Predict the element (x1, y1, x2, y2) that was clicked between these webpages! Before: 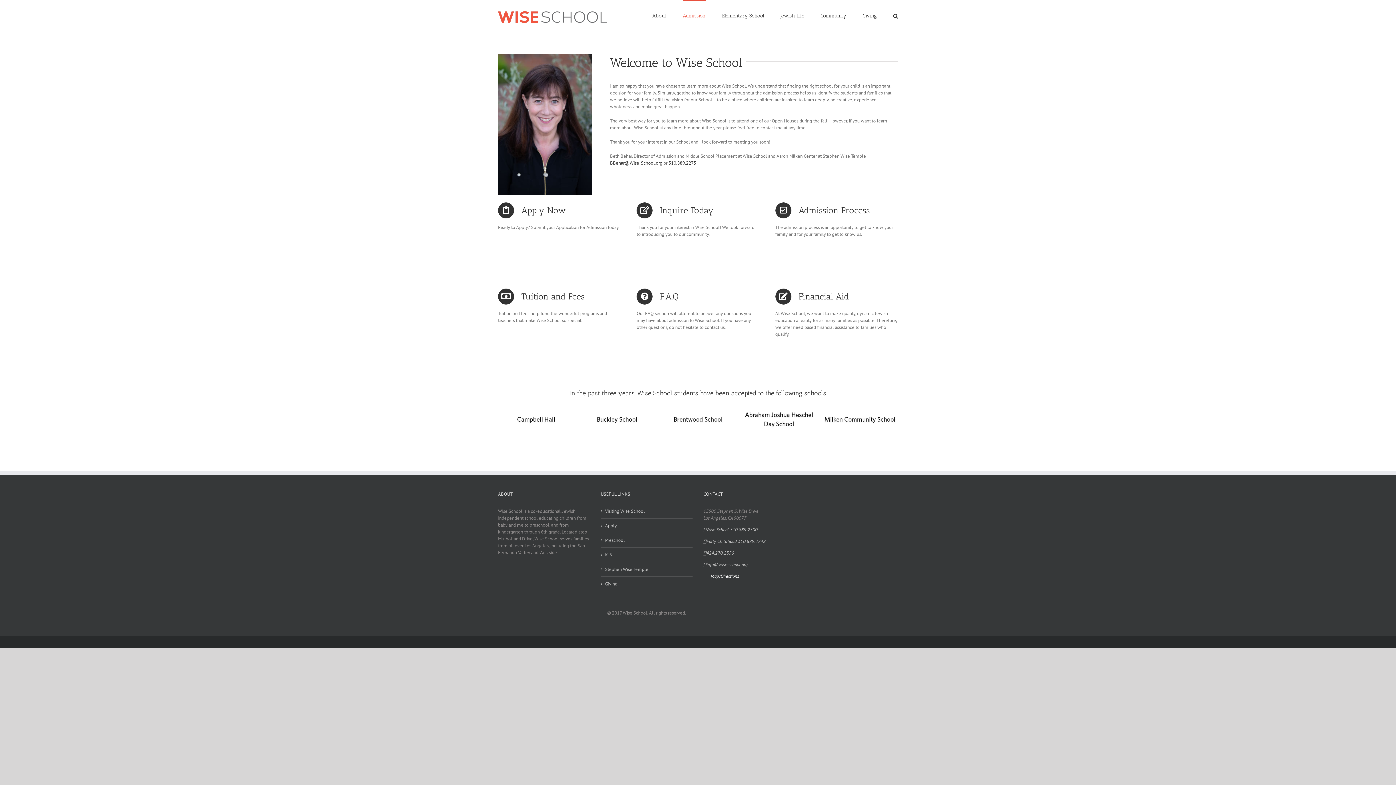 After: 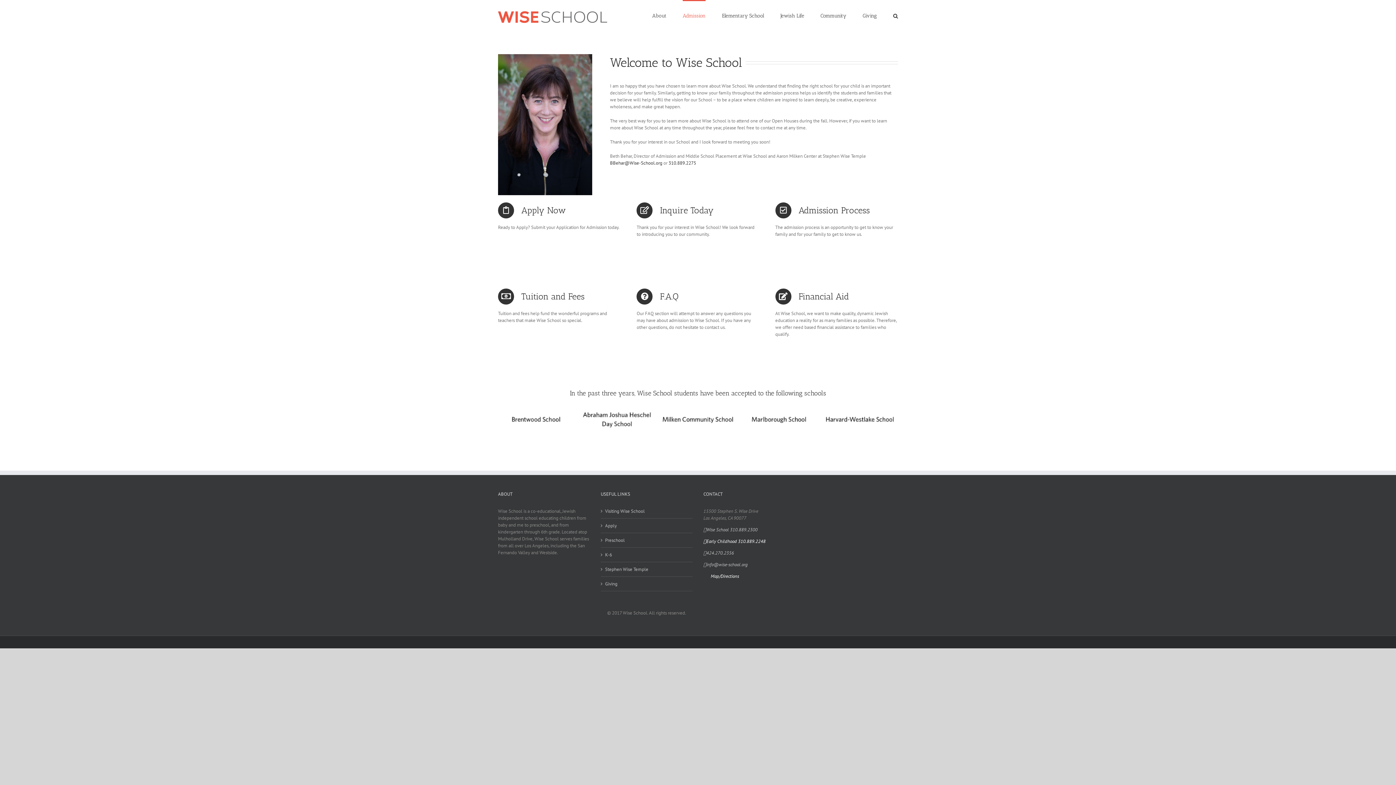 Action: bbox: (703, 538, 765, 544) label: Early Childhood 310.889.2248